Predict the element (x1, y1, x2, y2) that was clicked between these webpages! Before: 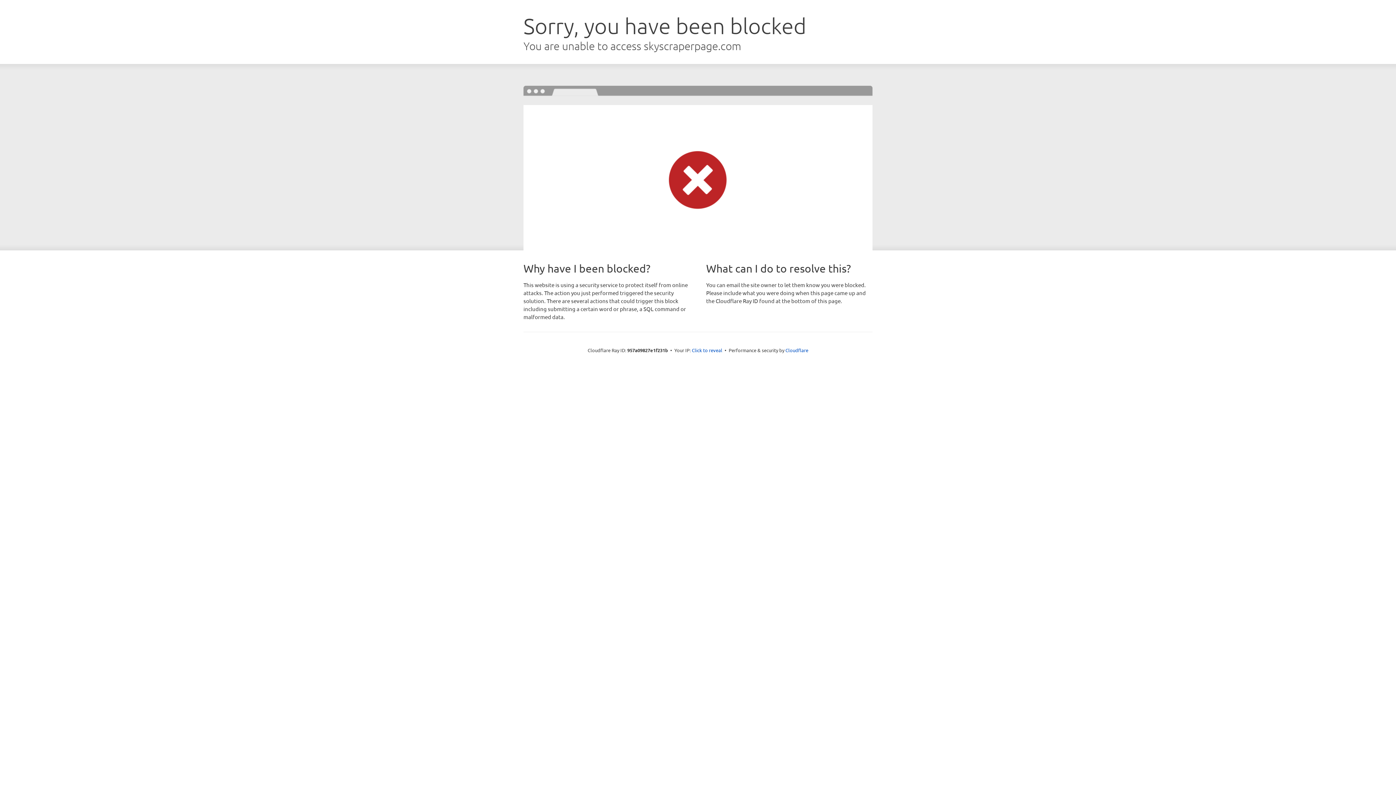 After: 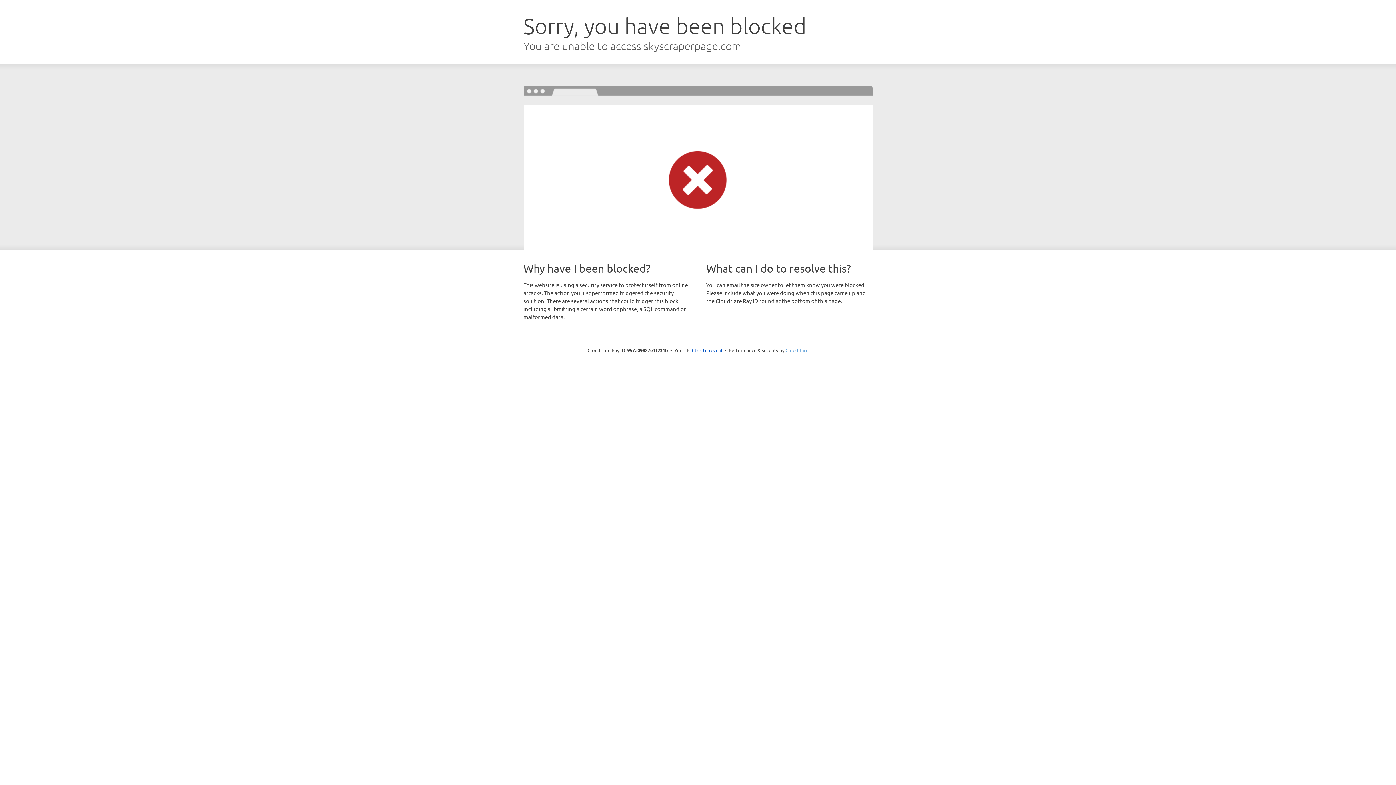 Action: label: Cloudflare bbox: (785, 347, 808, 353)